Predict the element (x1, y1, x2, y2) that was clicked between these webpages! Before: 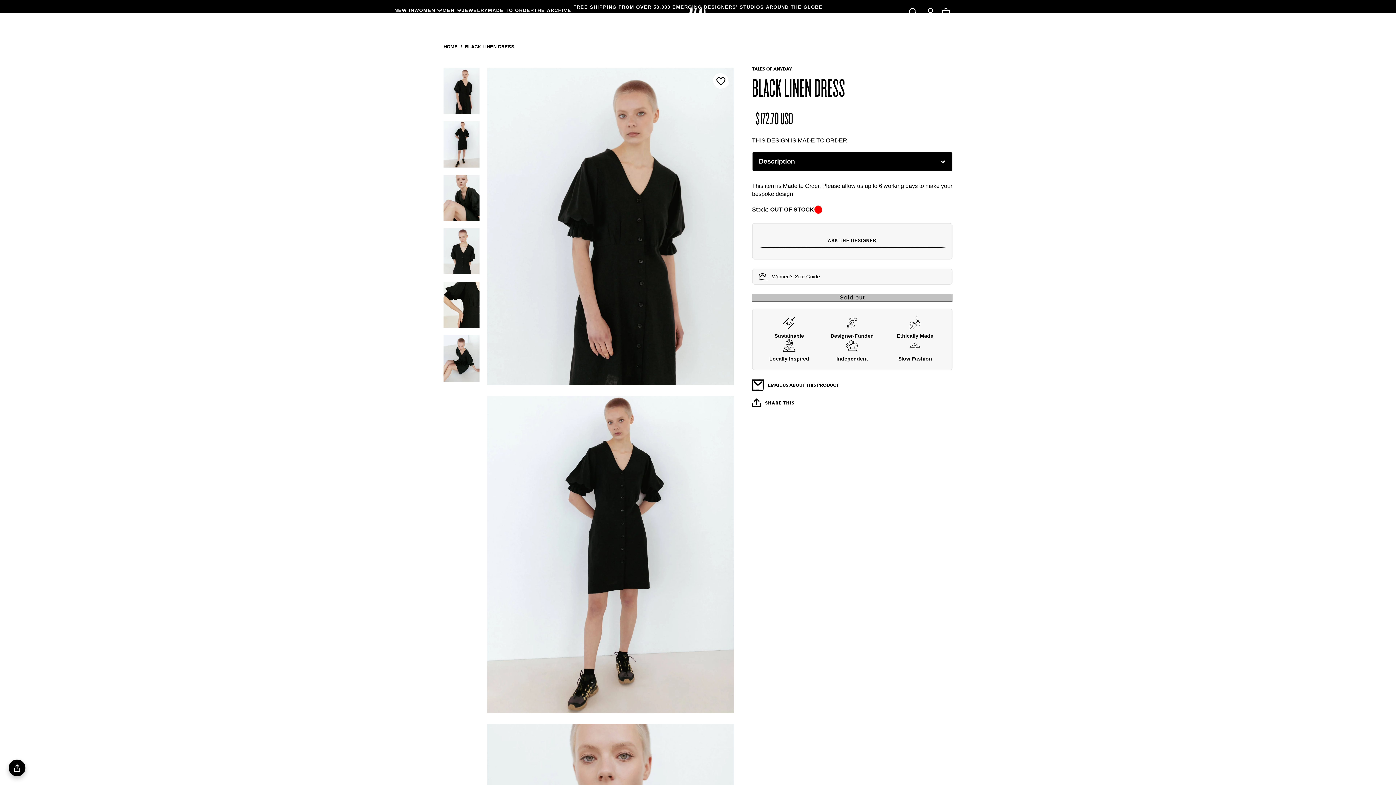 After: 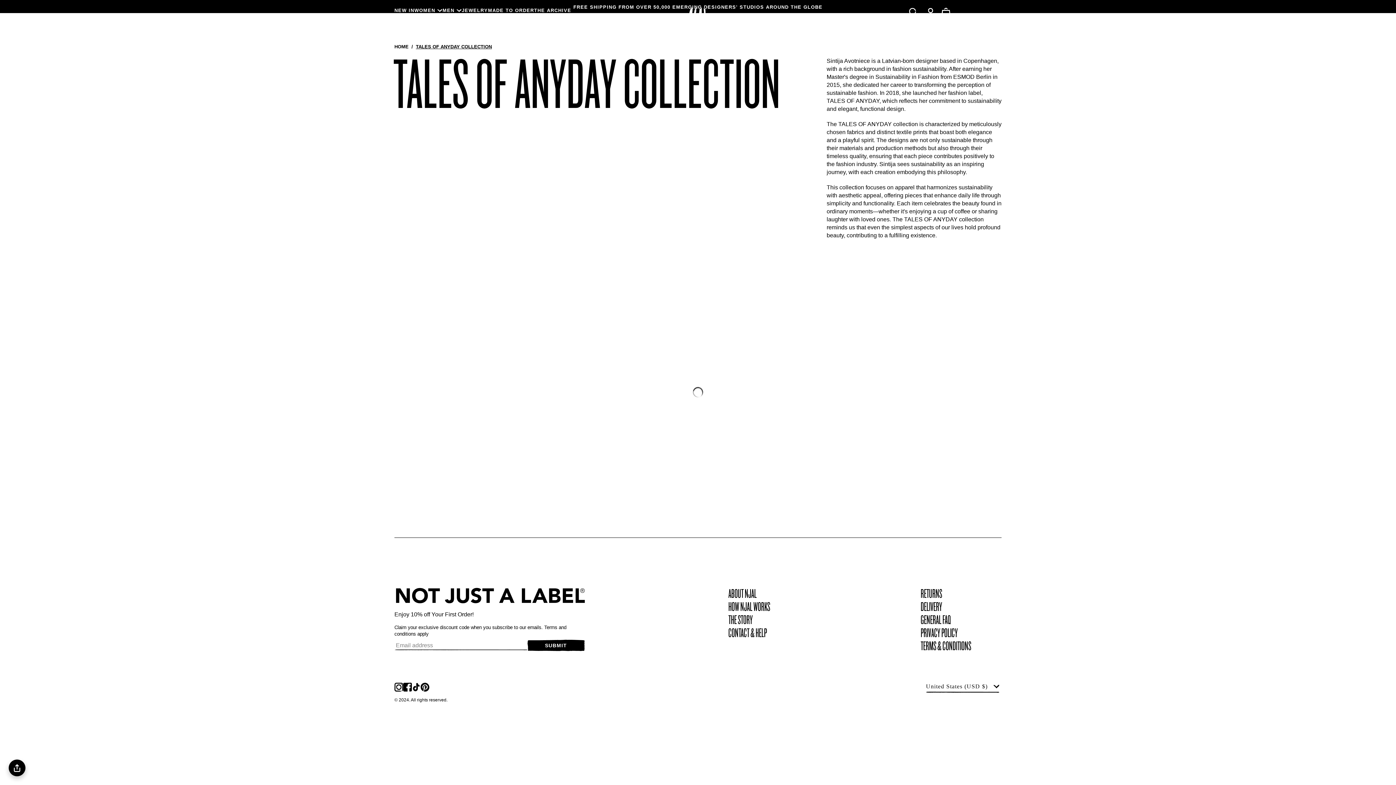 Action: bbox: (752, 66, 792, 71) label: TALES OF ANYDAY